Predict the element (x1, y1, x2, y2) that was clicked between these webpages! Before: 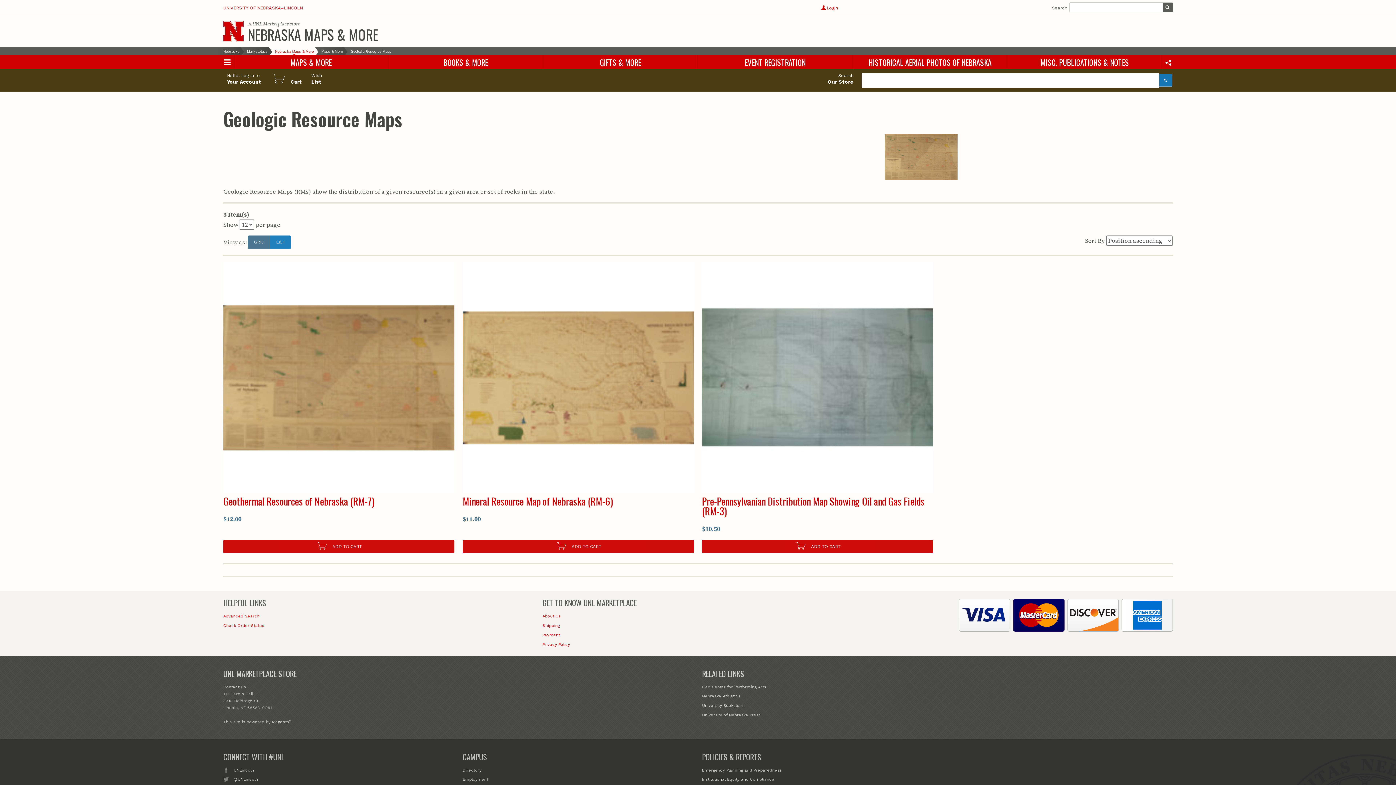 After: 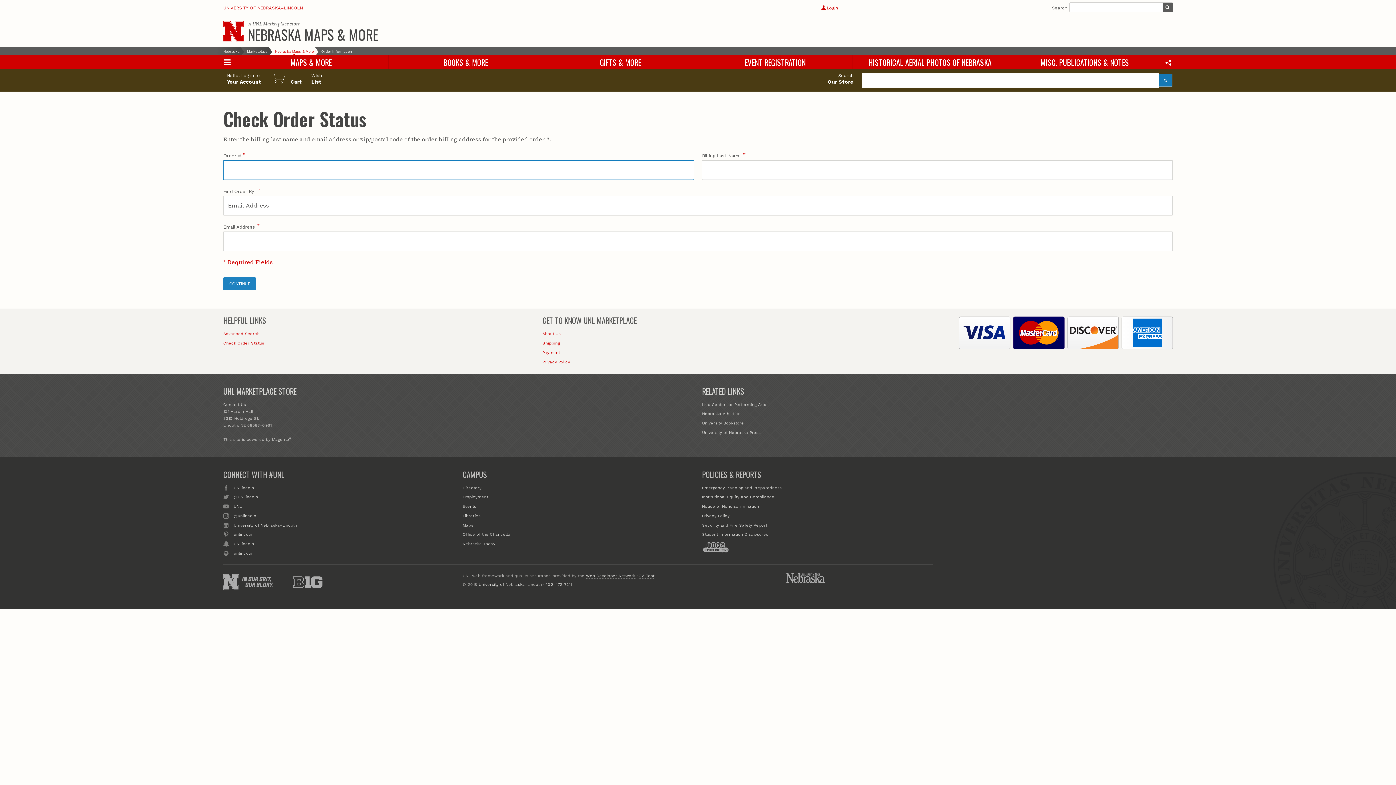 Action: label: Check Order Status bbox: (223, 622, 264, 629)